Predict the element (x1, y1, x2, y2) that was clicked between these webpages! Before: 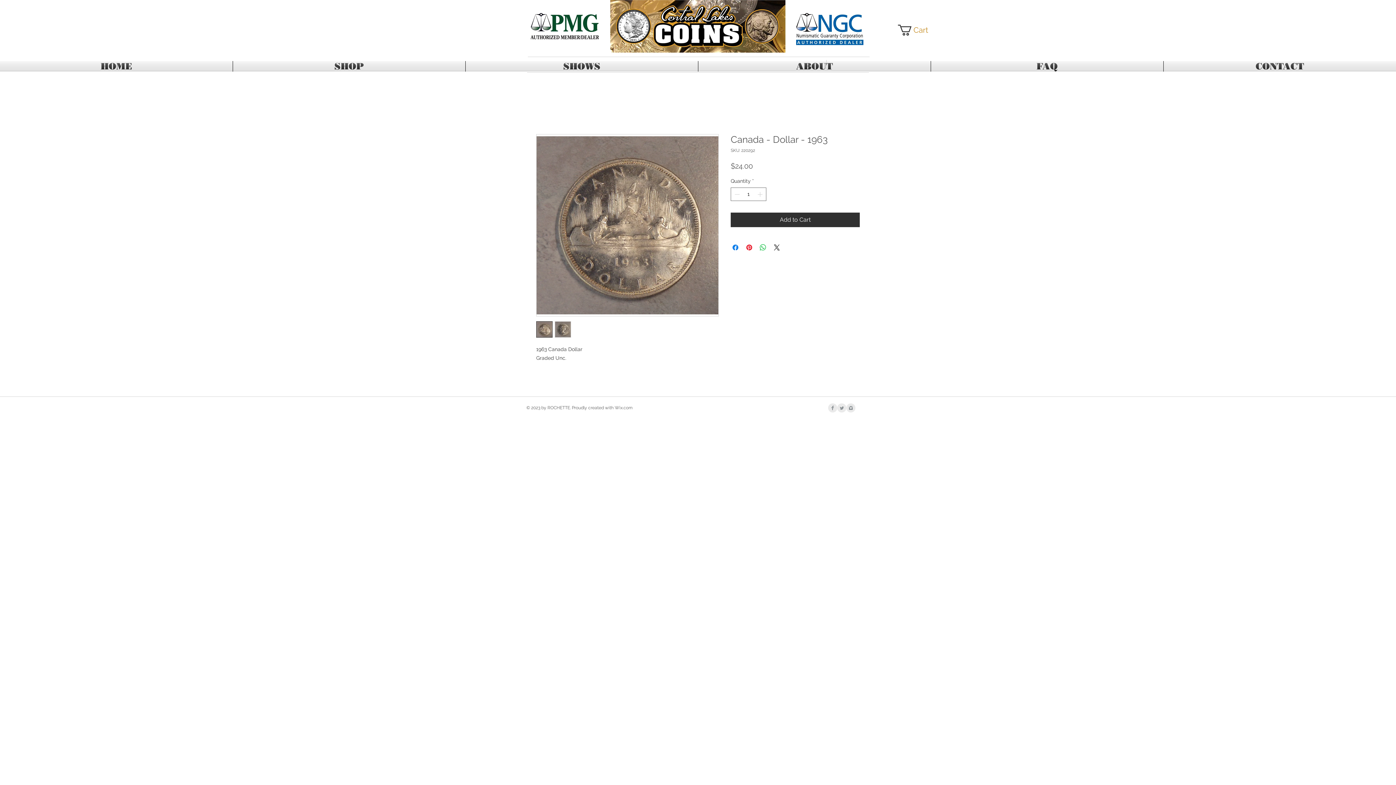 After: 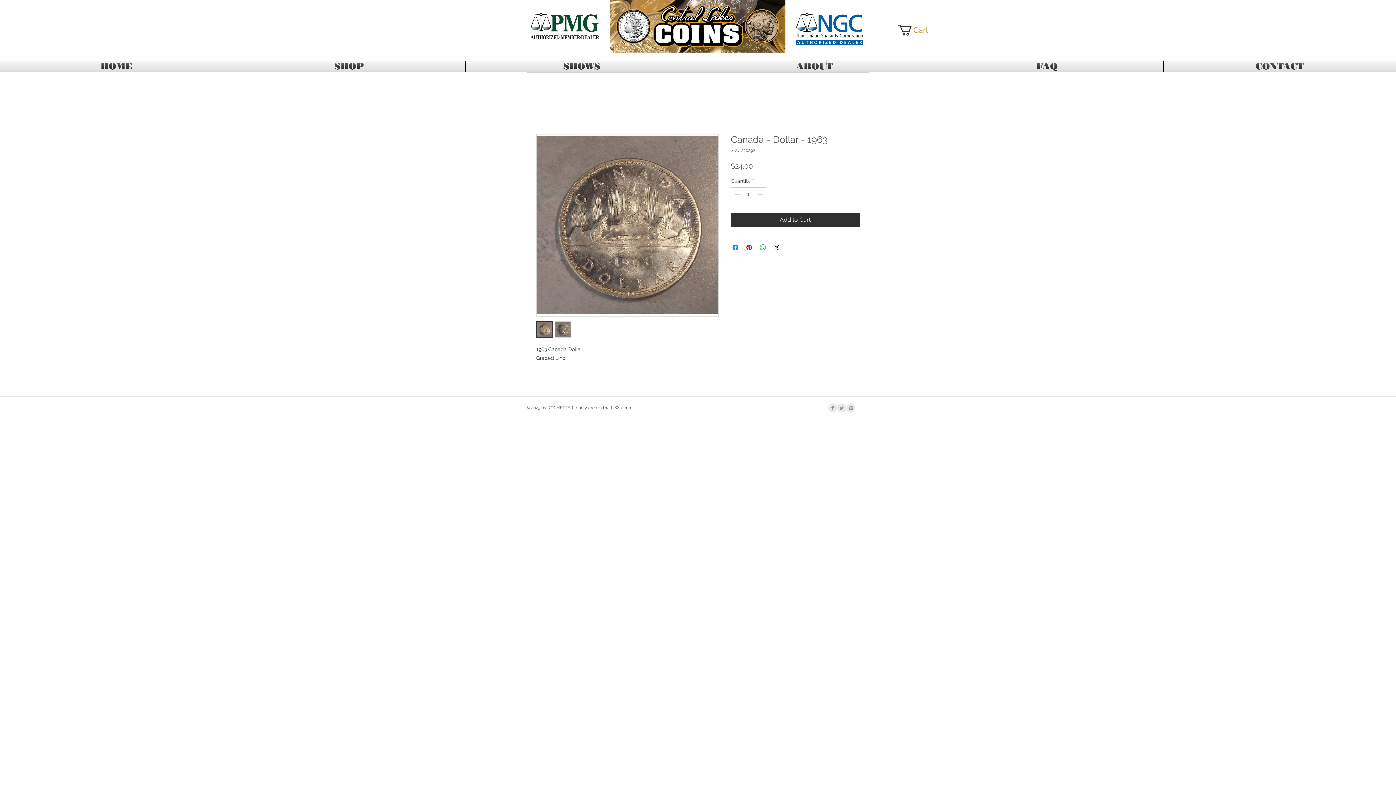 Action: bbox: (554, 321, 571, 337)